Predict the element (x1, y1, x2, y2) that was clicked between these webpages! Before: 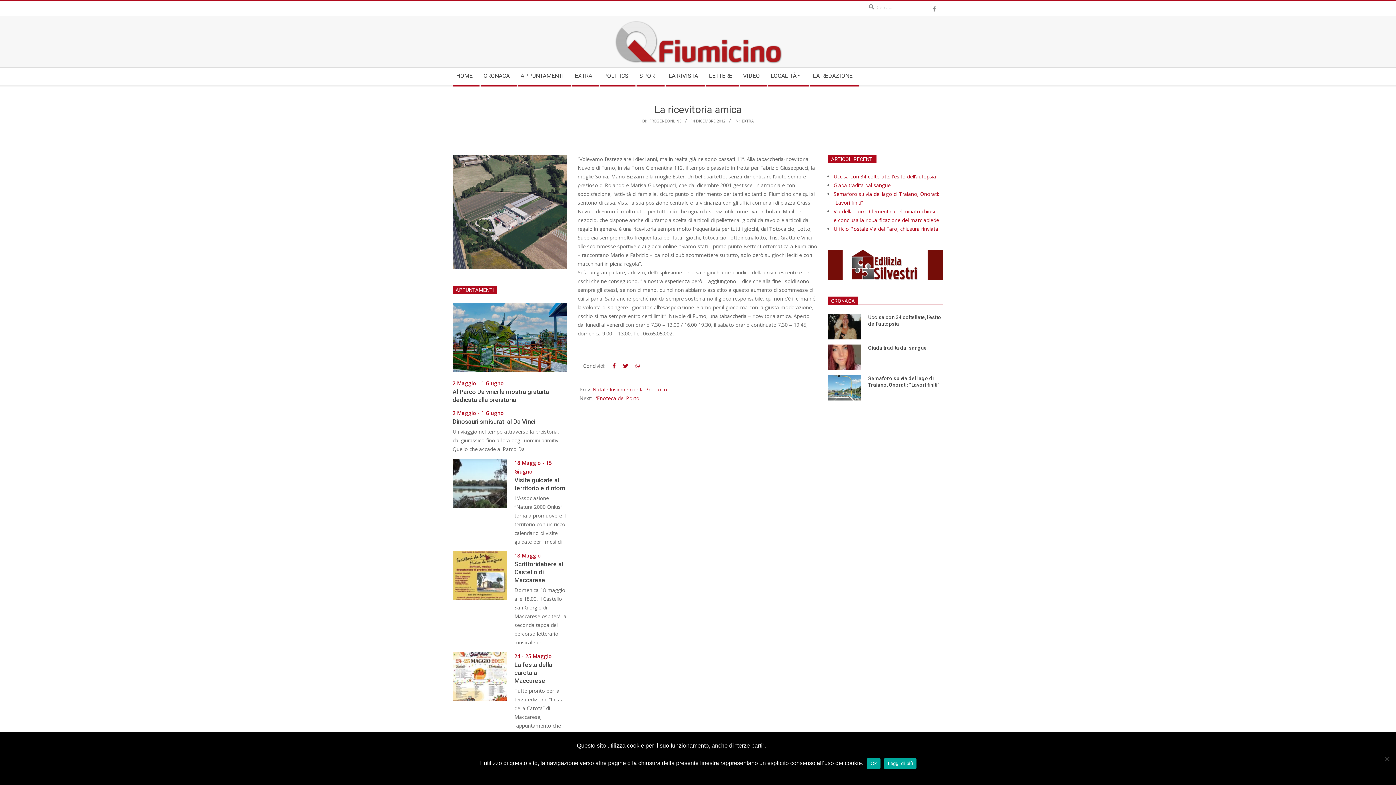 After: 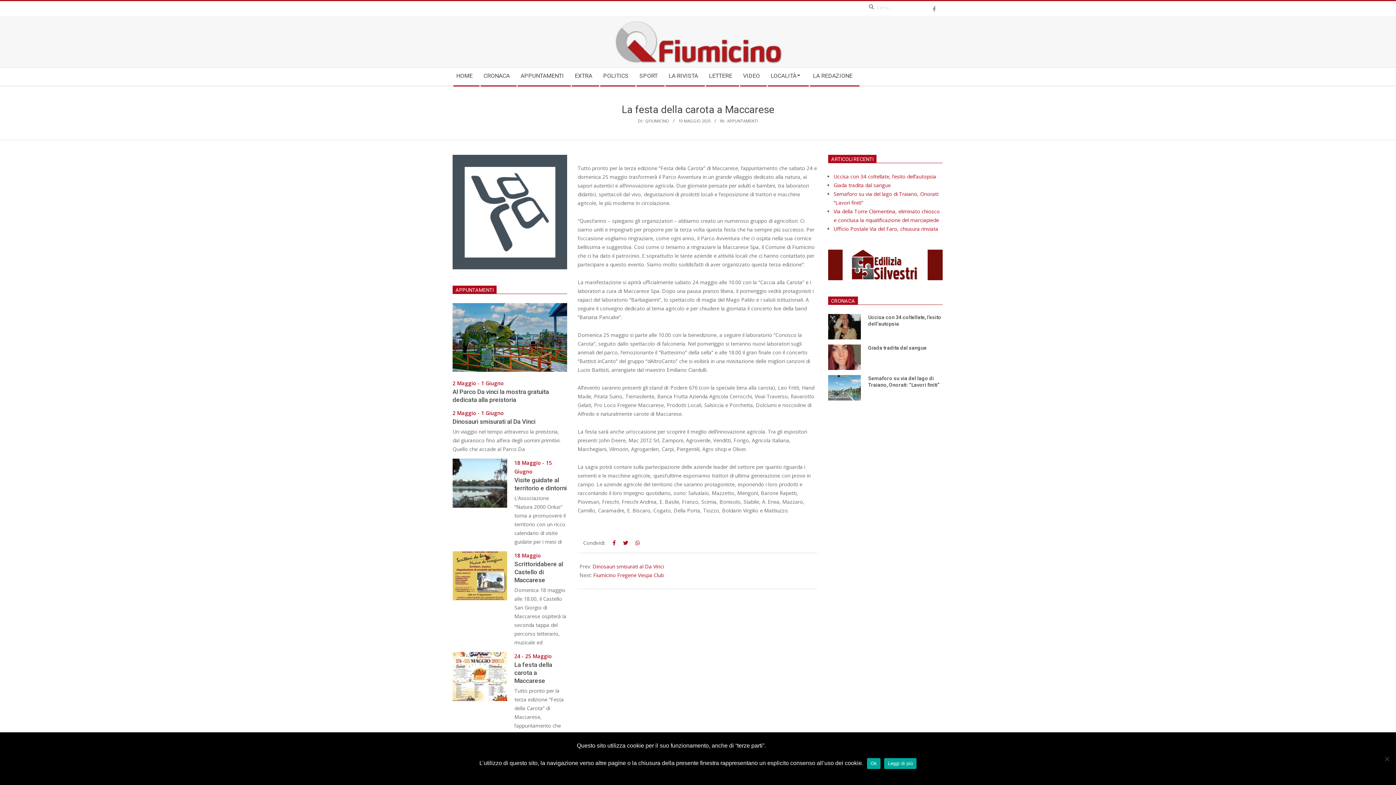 Action: label: La festa della carota a Maccarese bbox: (514, 661, 552, 684)